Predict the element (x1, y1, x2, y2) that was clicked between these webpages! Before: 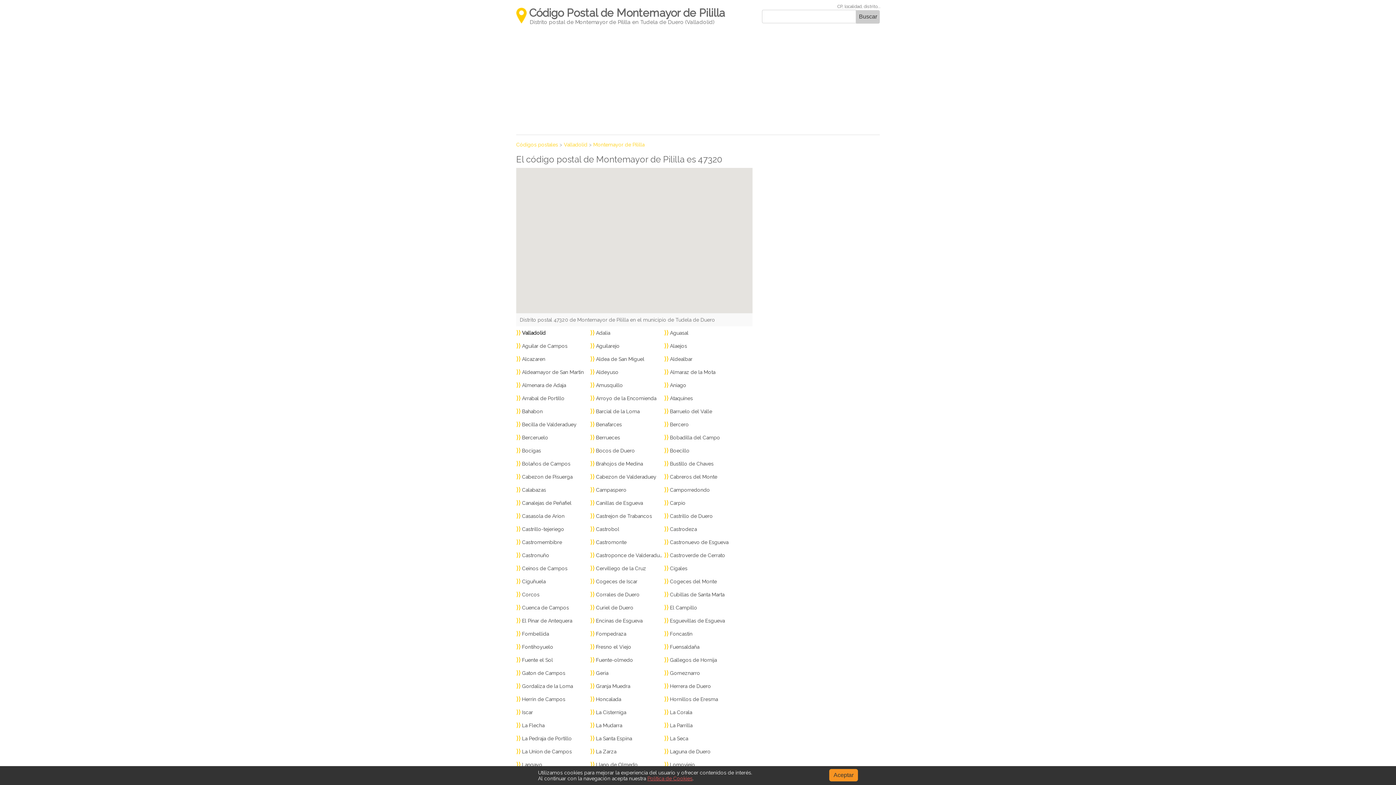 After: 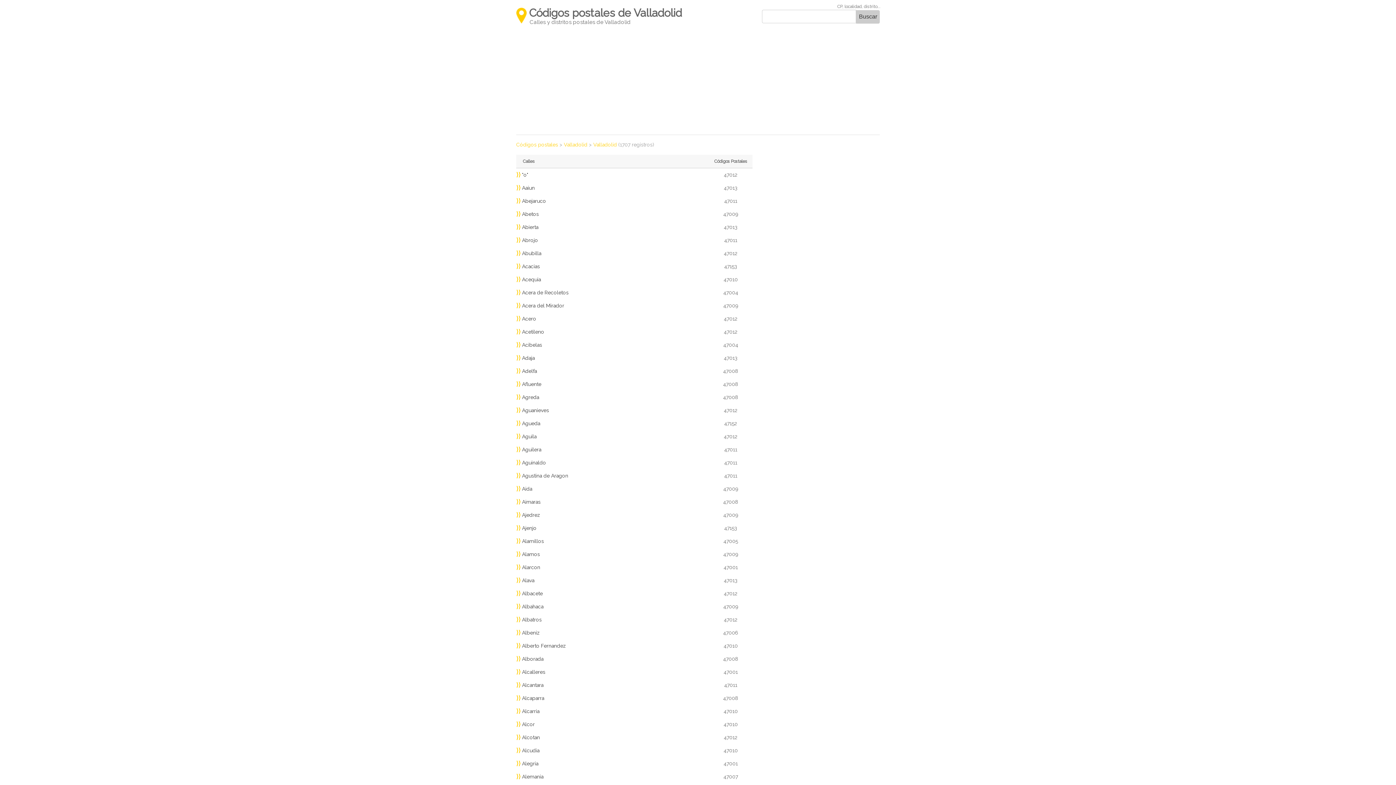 Action: bbox: (516, 326, 590, 339) label: Valladolid